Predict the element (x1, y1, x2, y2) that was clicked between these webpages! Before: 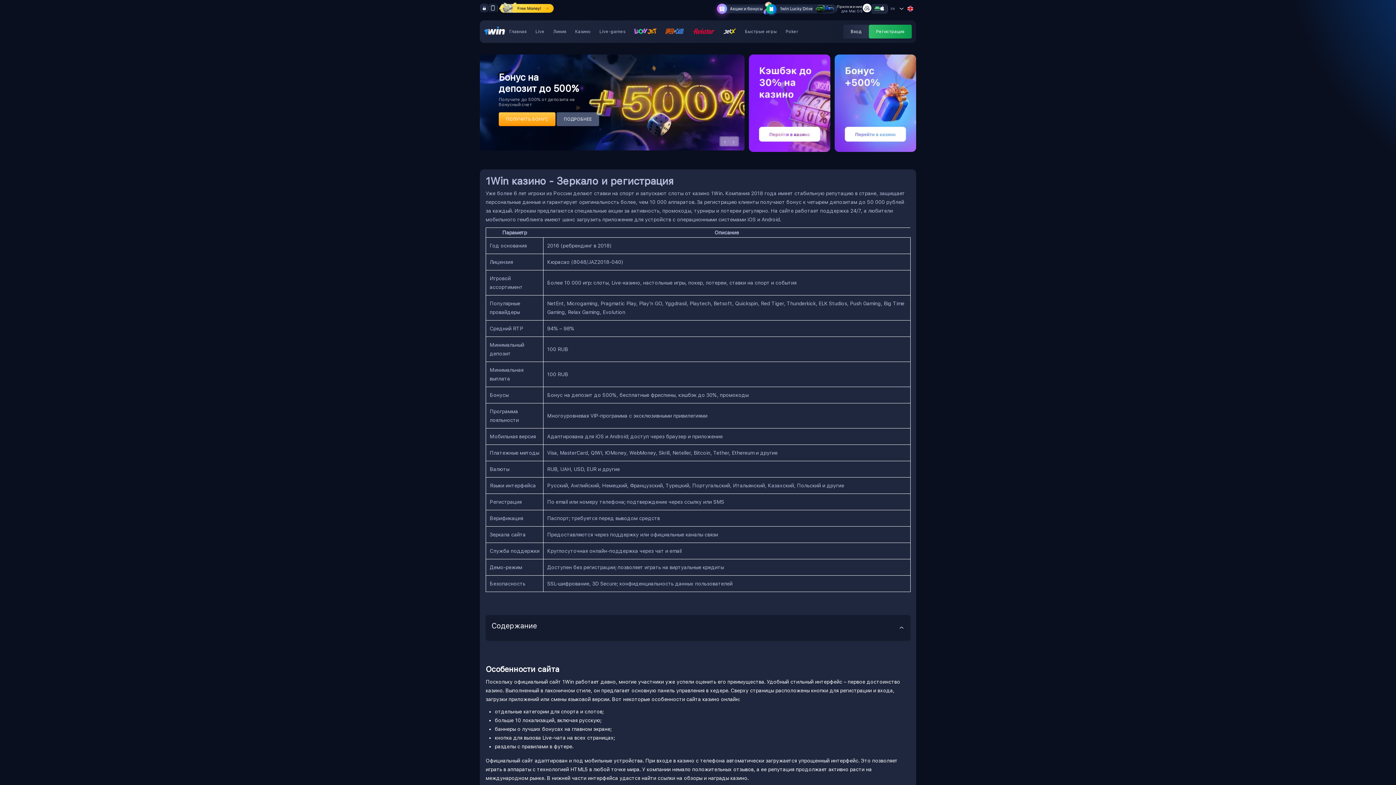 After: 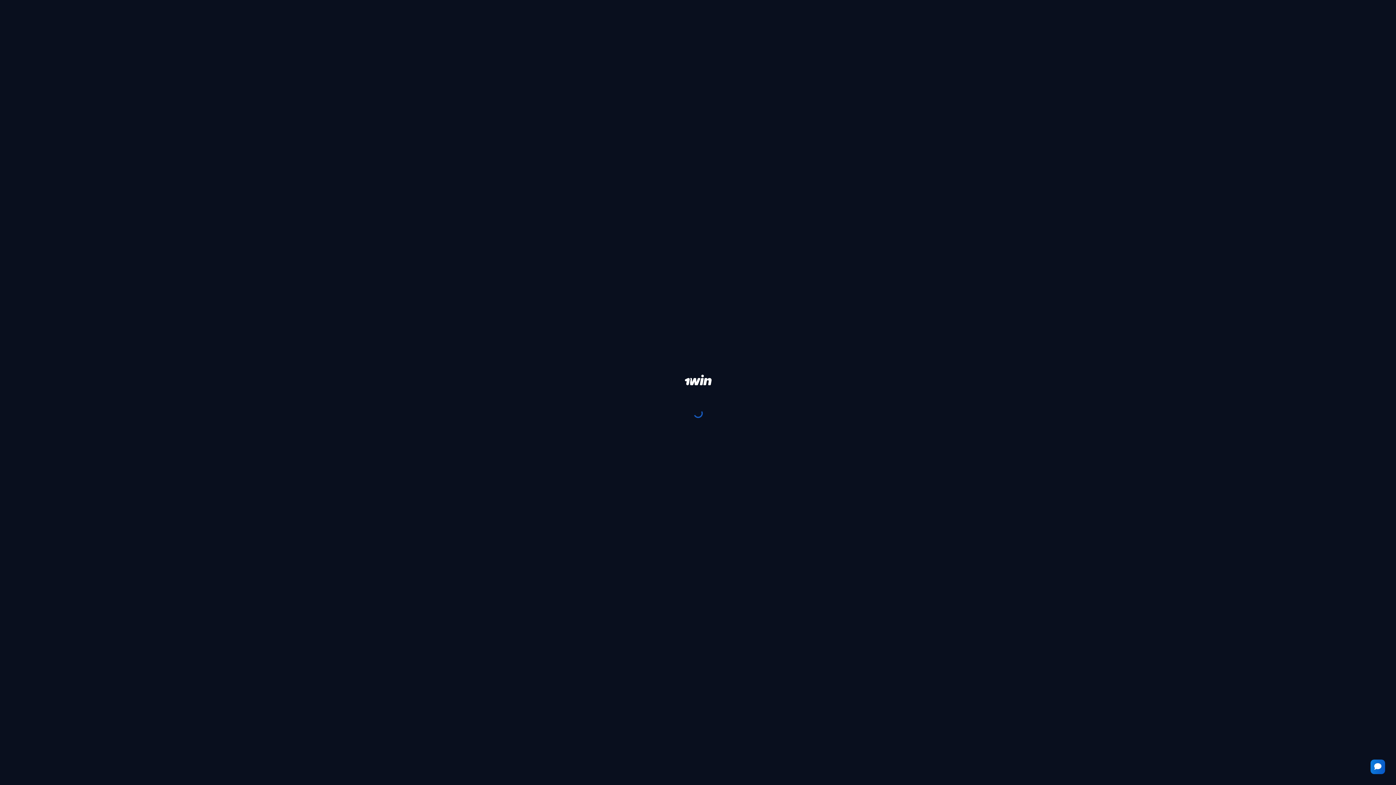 Action: label: Live-games bbox: (599, 29, 625, 34)